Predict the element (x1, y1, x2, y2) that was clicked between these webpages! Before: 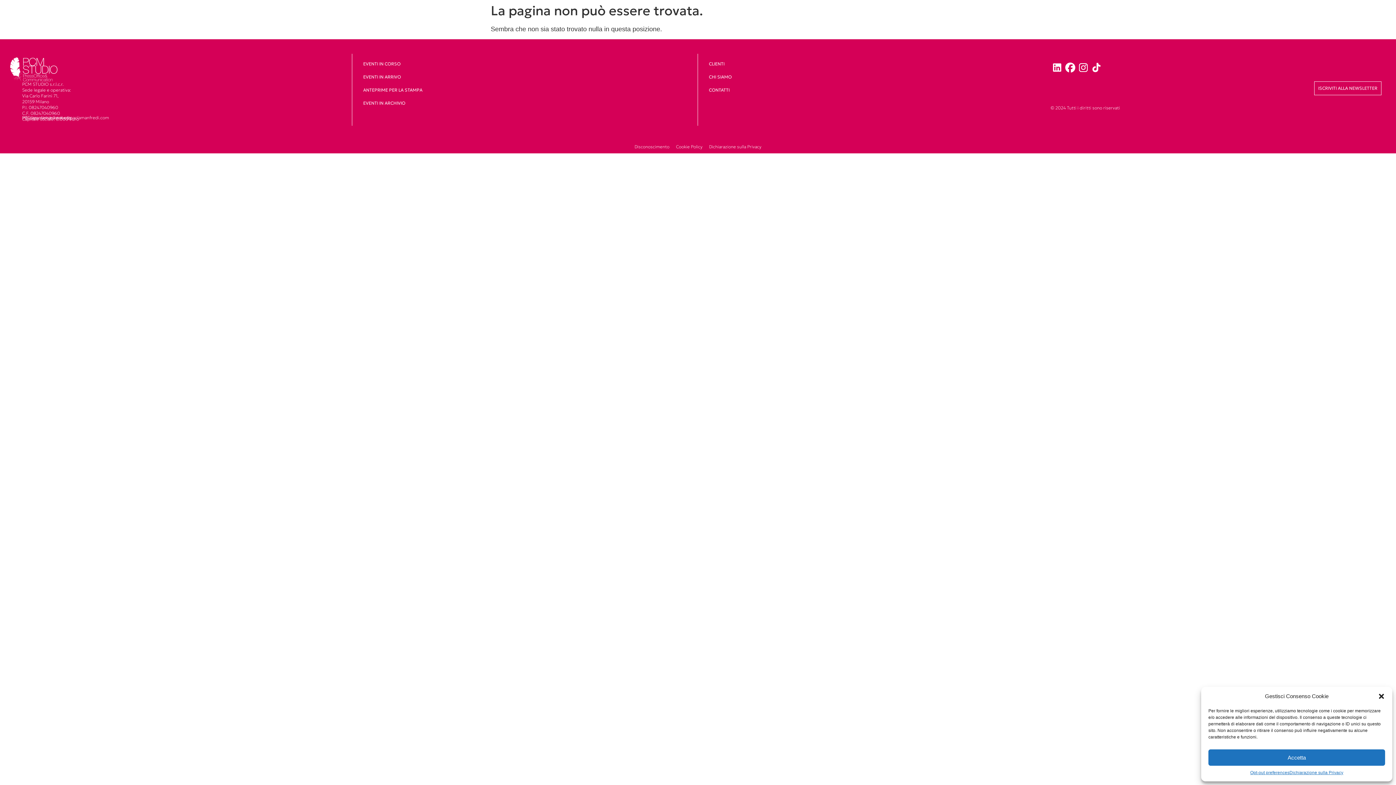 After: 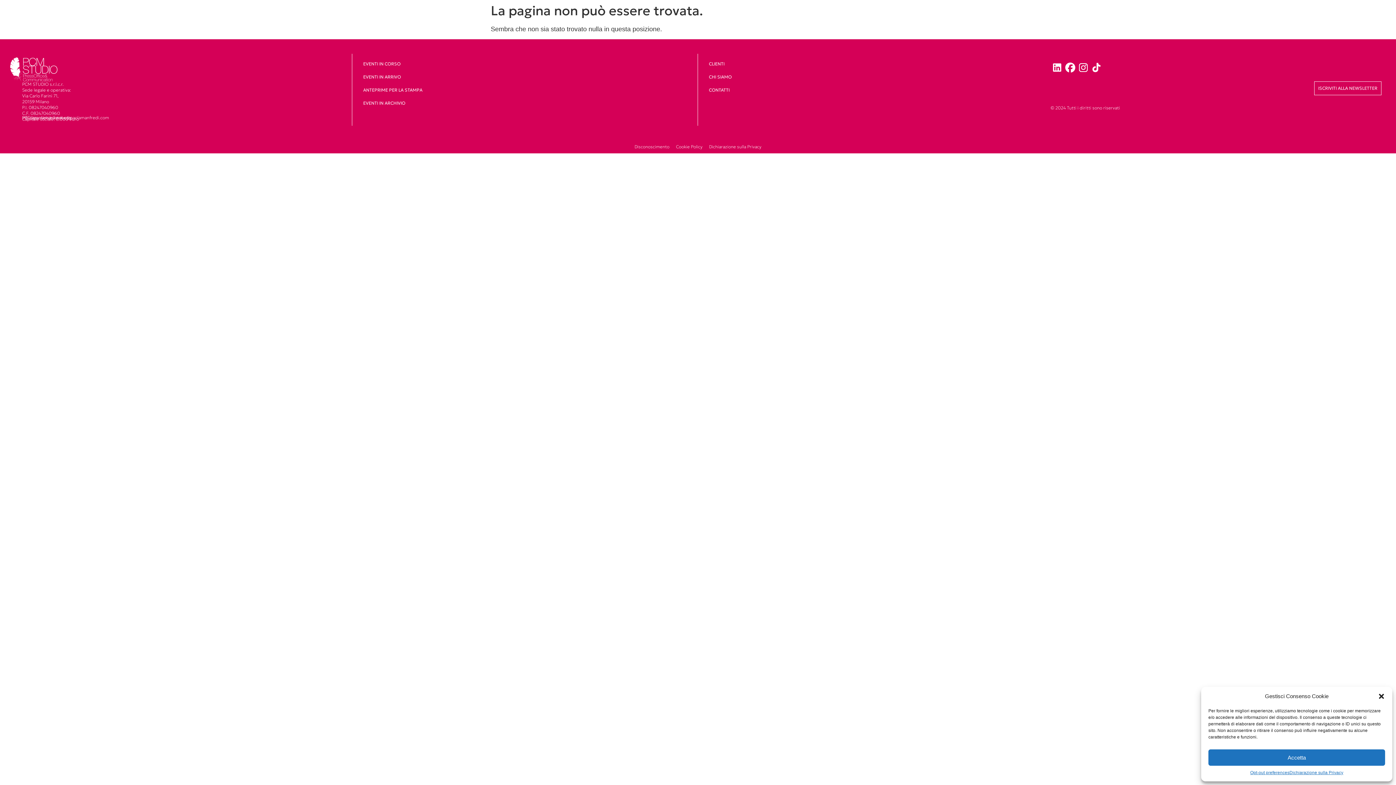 Action: bbox: (22, 114, 109, 120) label: PEC: amministrazione@paolamanfredi.com